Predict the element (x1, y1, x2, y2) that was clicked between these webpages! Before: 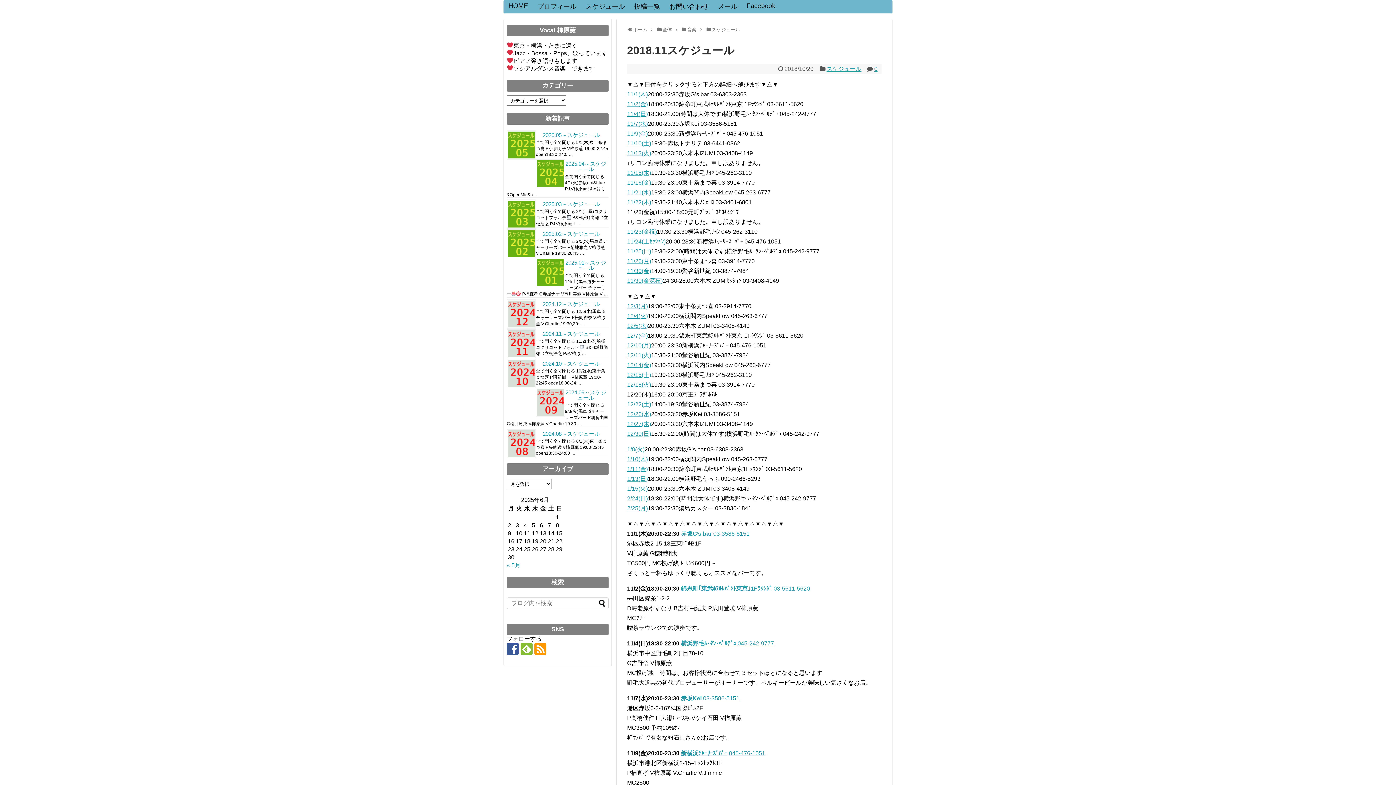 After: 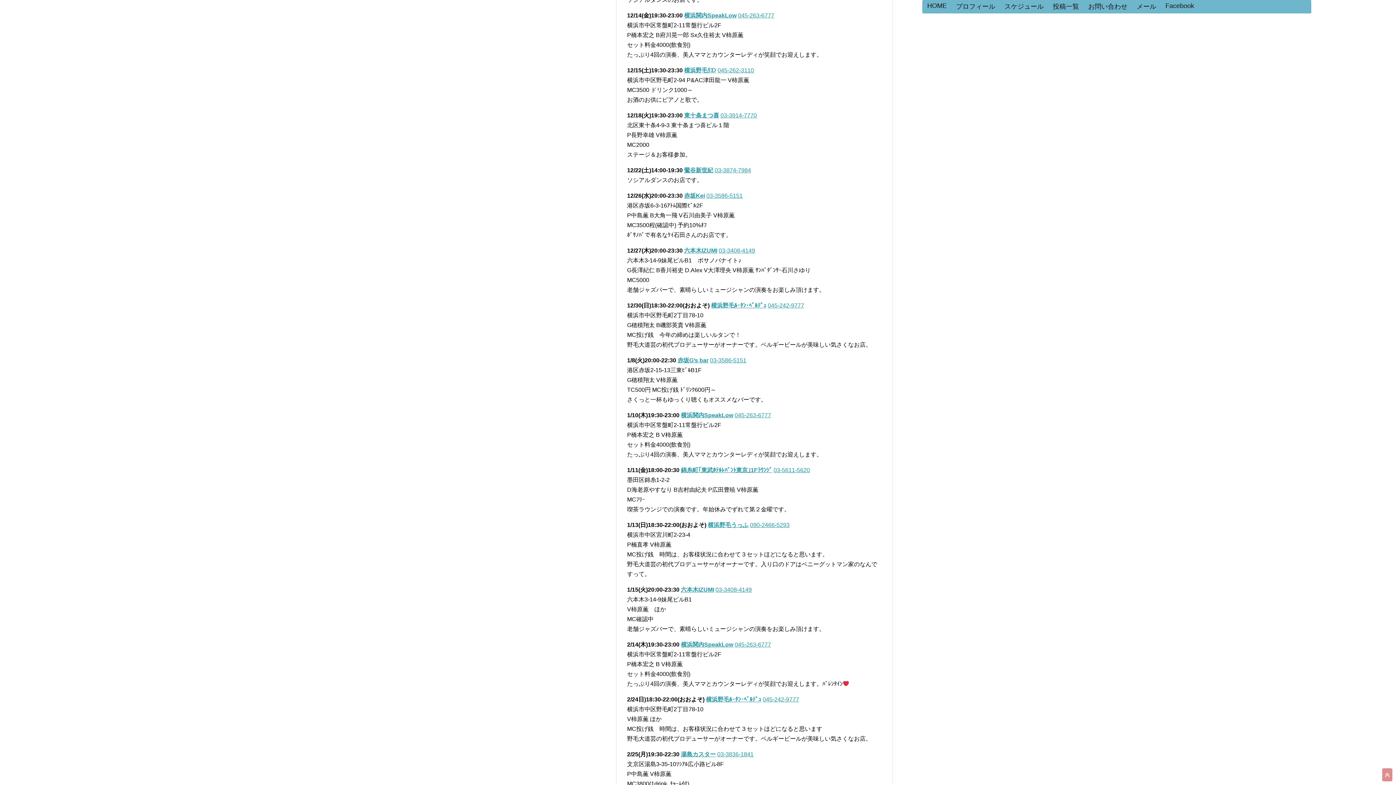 Action: bbox: (627, 352, 651, 358) label: 12/11(火)